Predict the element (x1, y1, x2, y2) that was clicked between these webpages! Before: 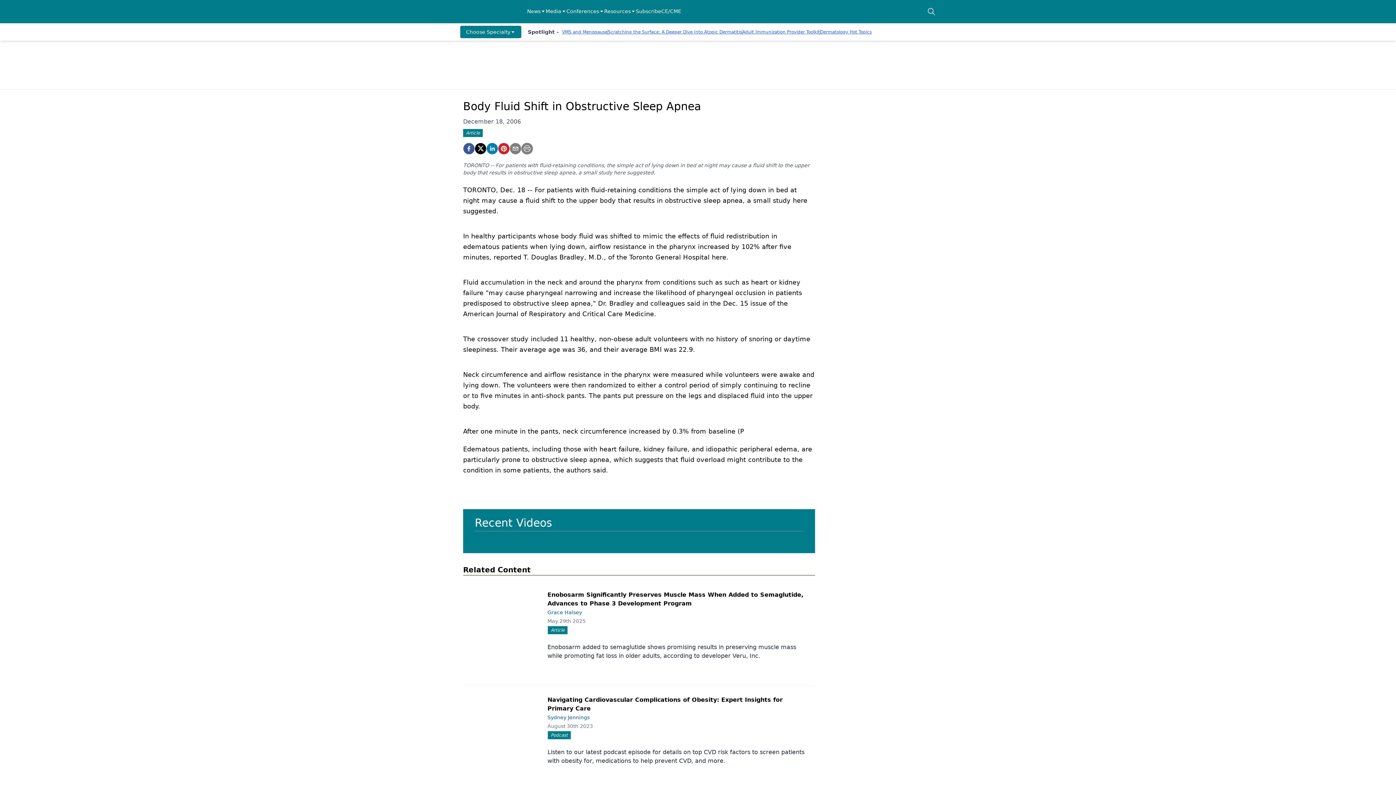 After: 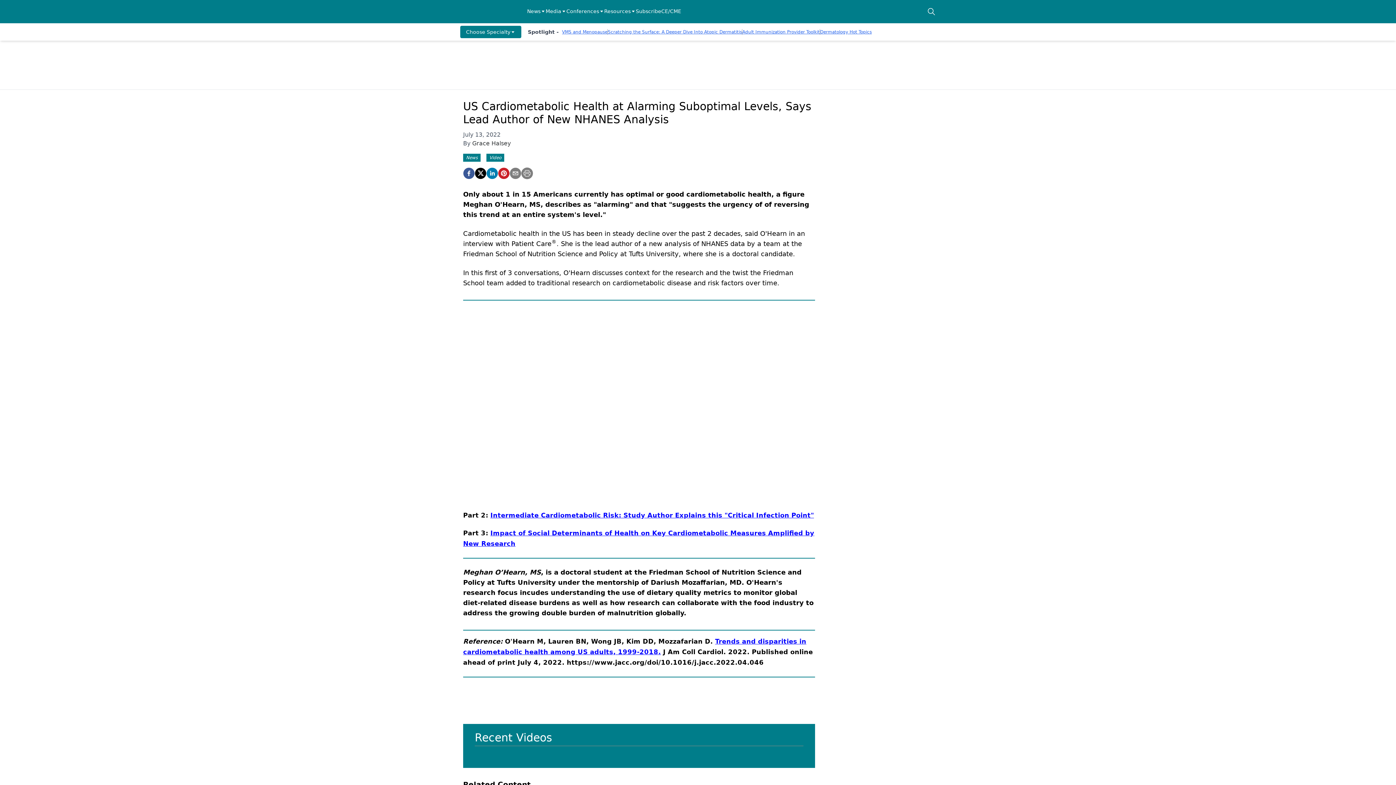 Action: bbox: (637, 537, 710, 541)